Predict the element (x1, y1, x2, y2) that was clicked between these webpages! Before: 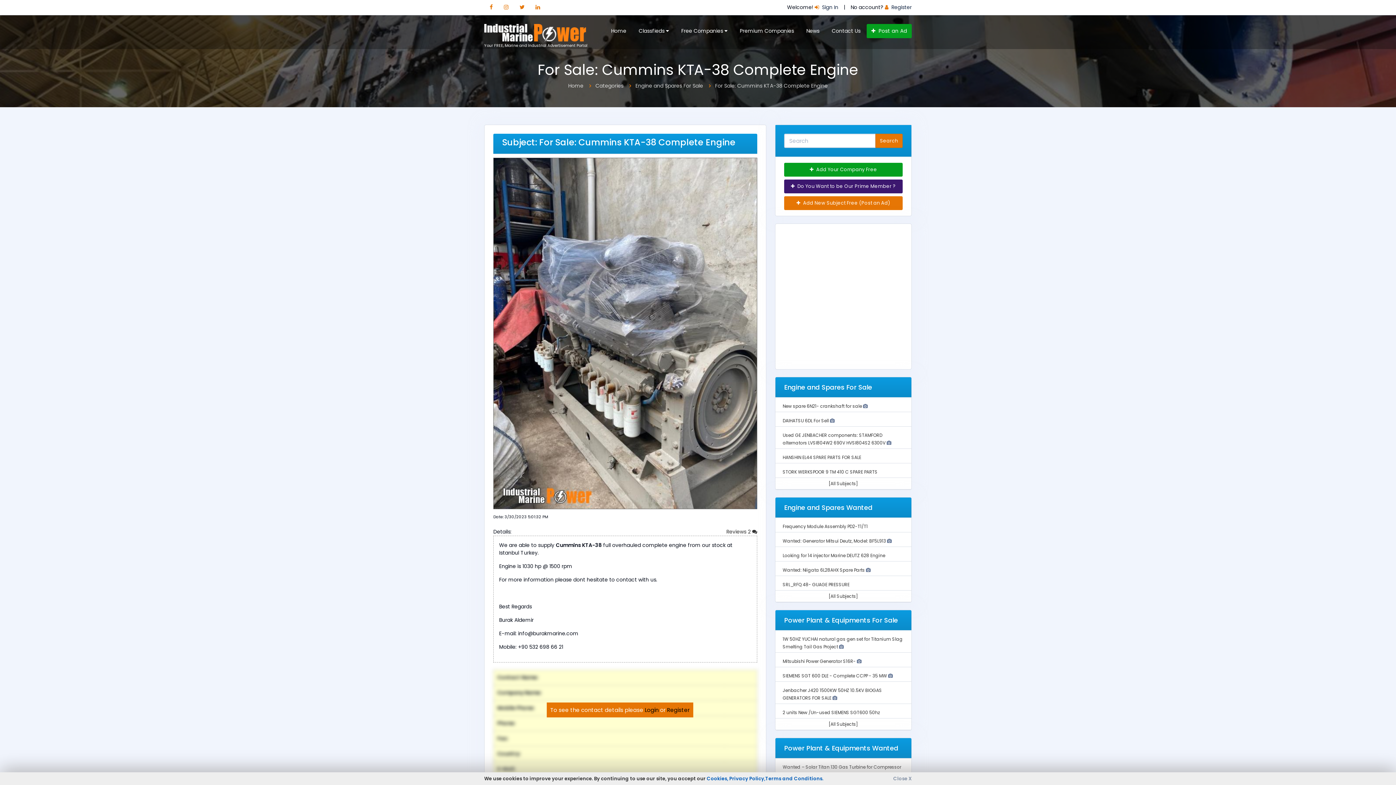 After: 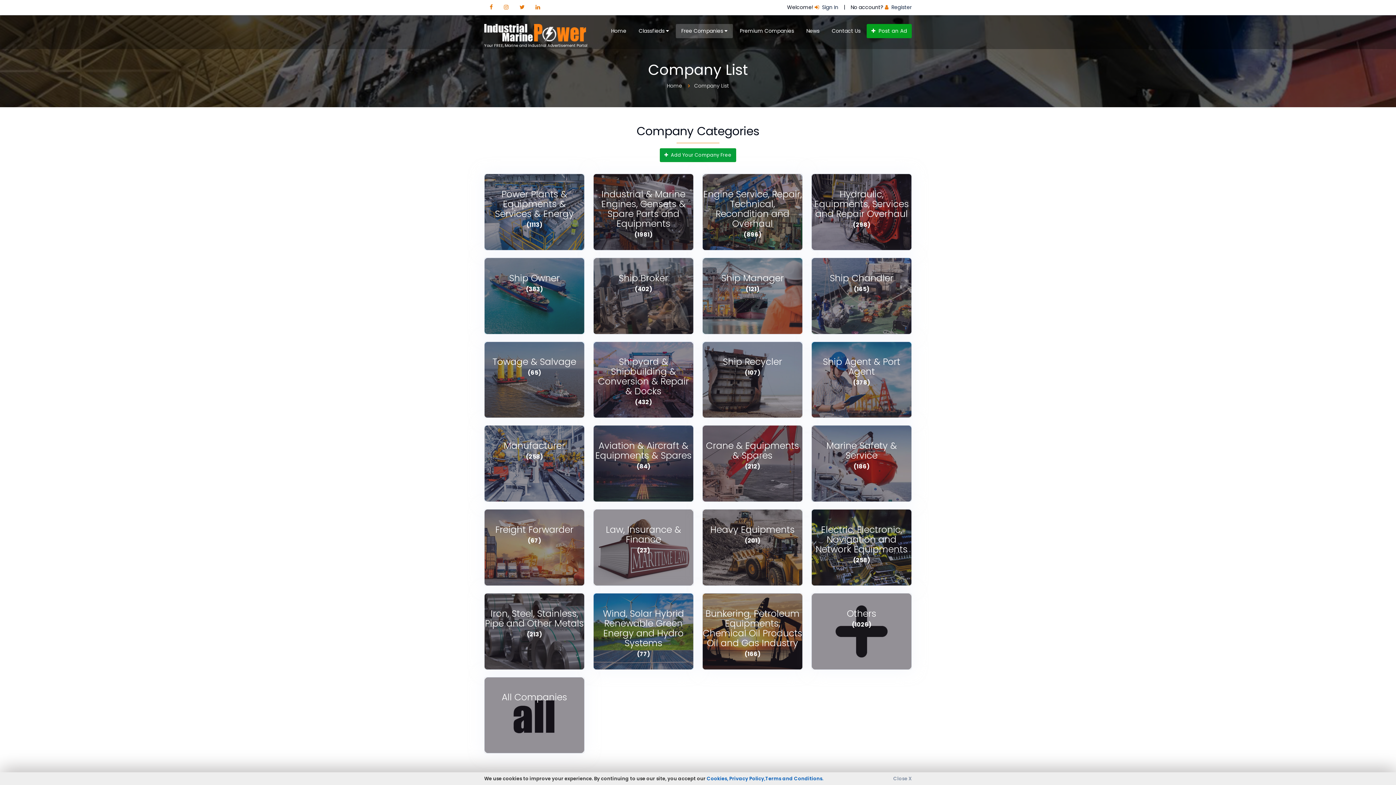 Action: label: Free Companies  bbox: (675, 24, 733, 38)